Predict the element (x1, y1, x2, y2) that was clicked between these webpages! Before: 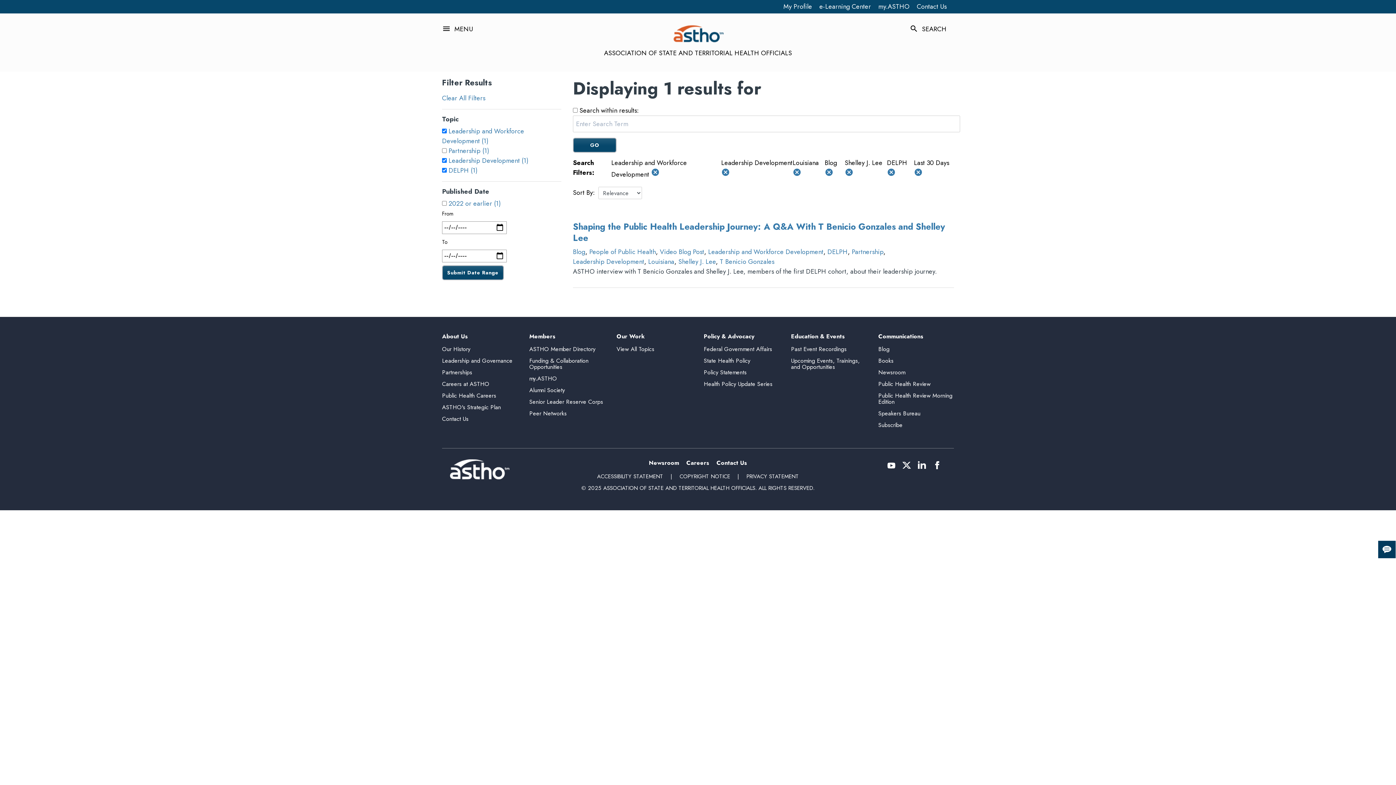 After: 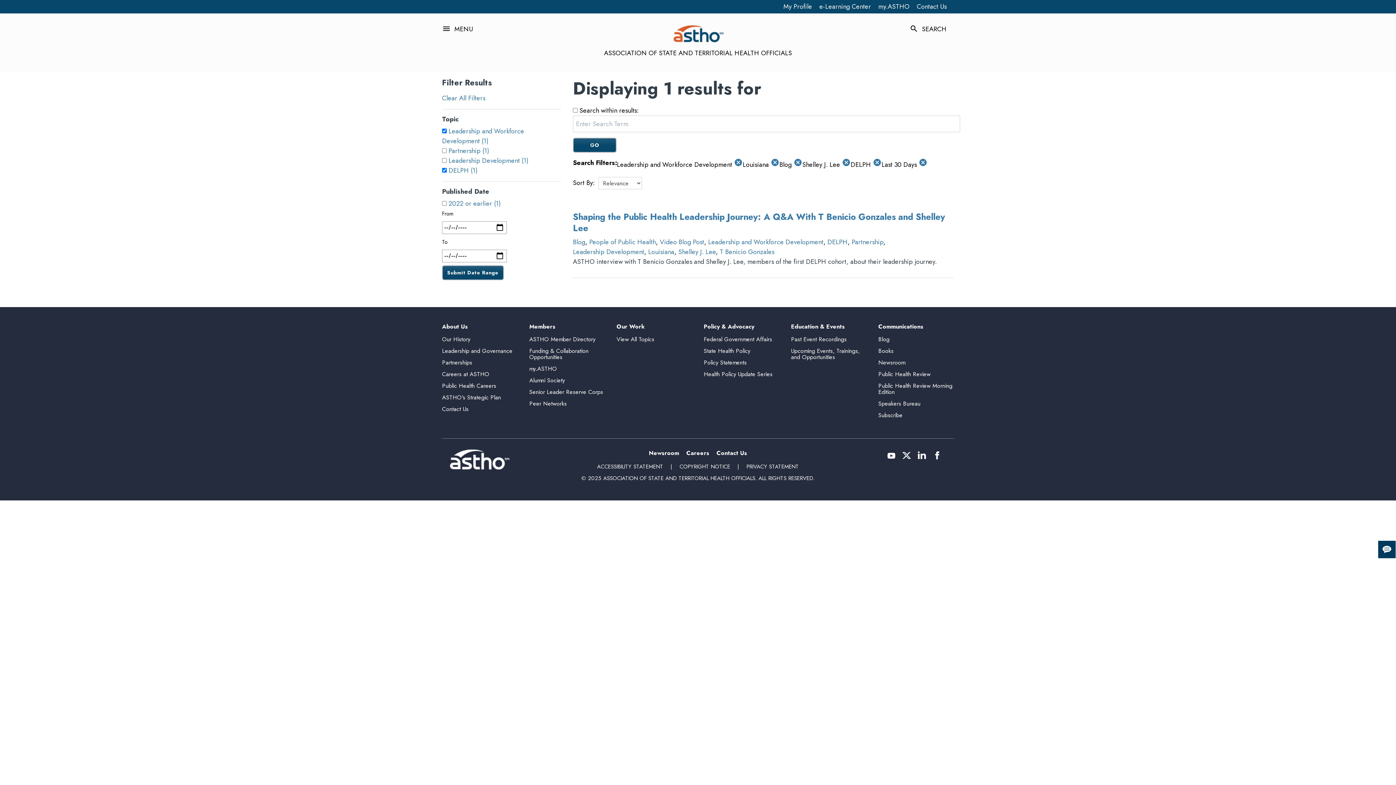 Action: label: Leadership Development (1) bbox: (448, 156, 528, 165)